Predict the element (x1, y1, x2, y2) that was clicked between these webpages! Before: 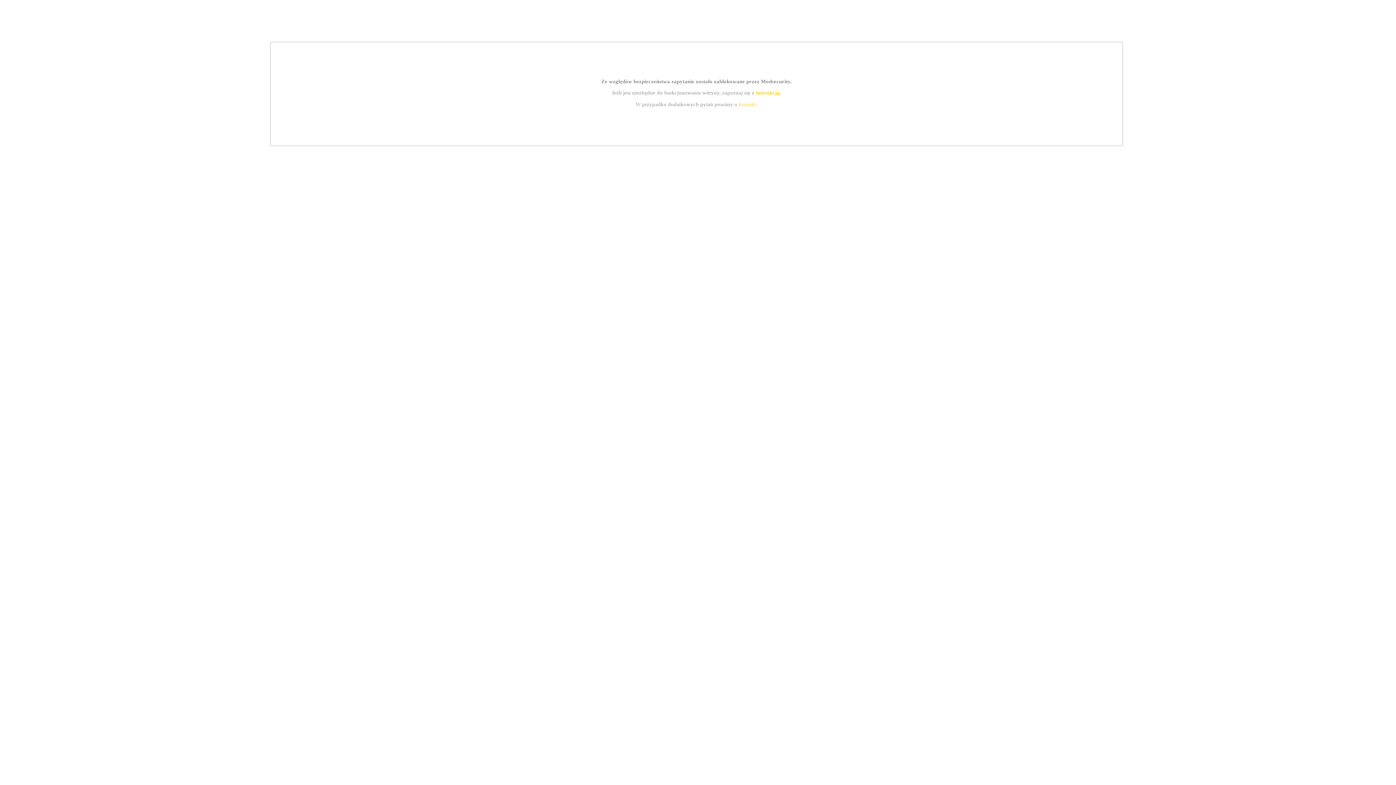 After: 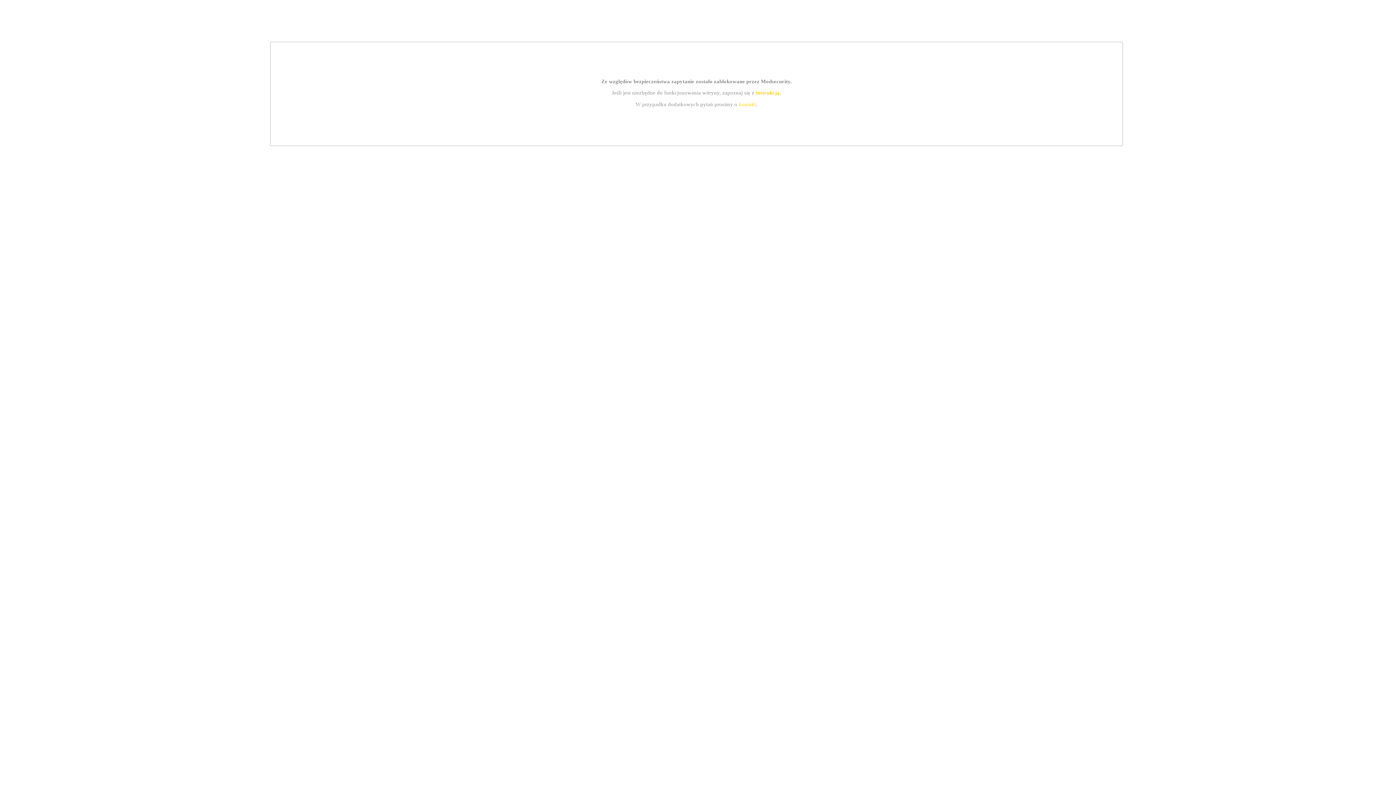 Action: label: instrukcją bbox: (755, 89, 779, 95)